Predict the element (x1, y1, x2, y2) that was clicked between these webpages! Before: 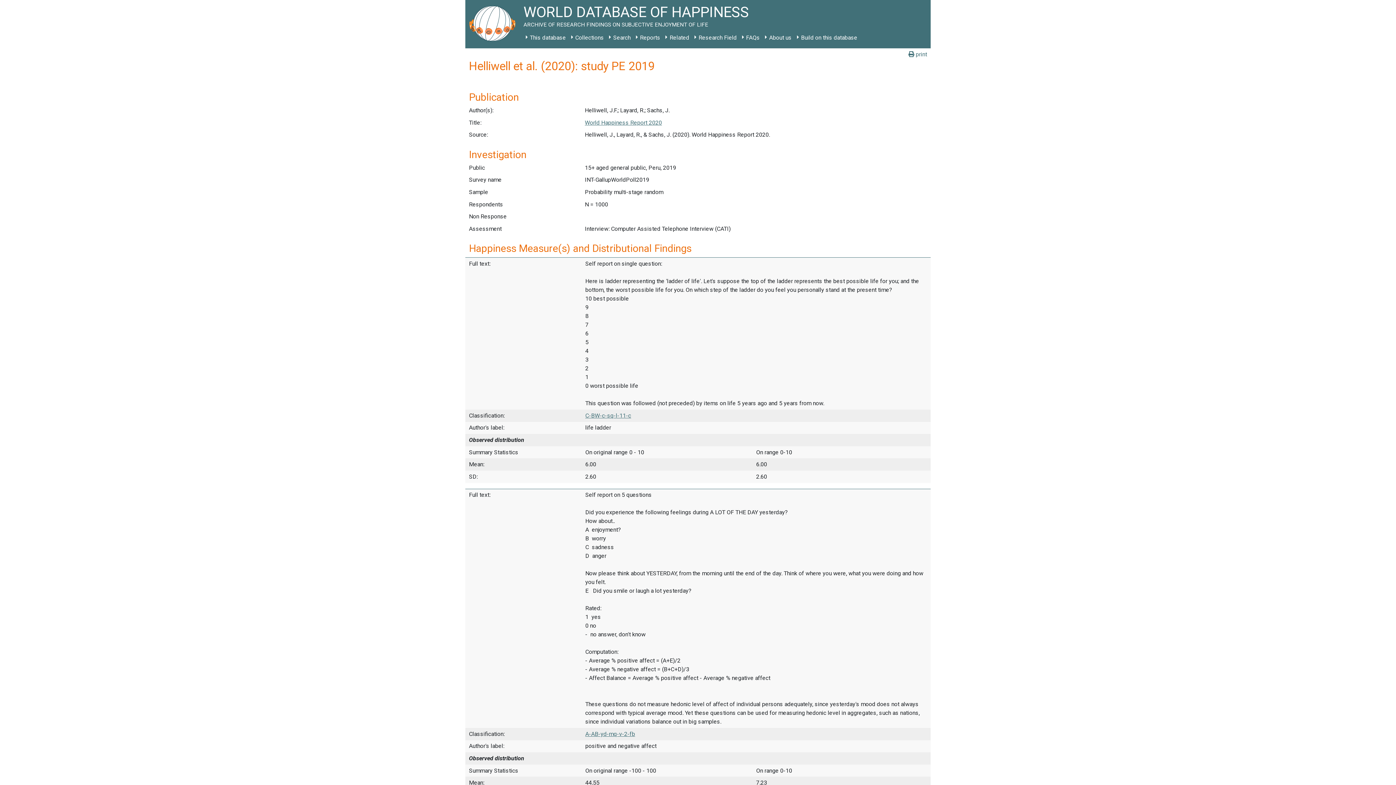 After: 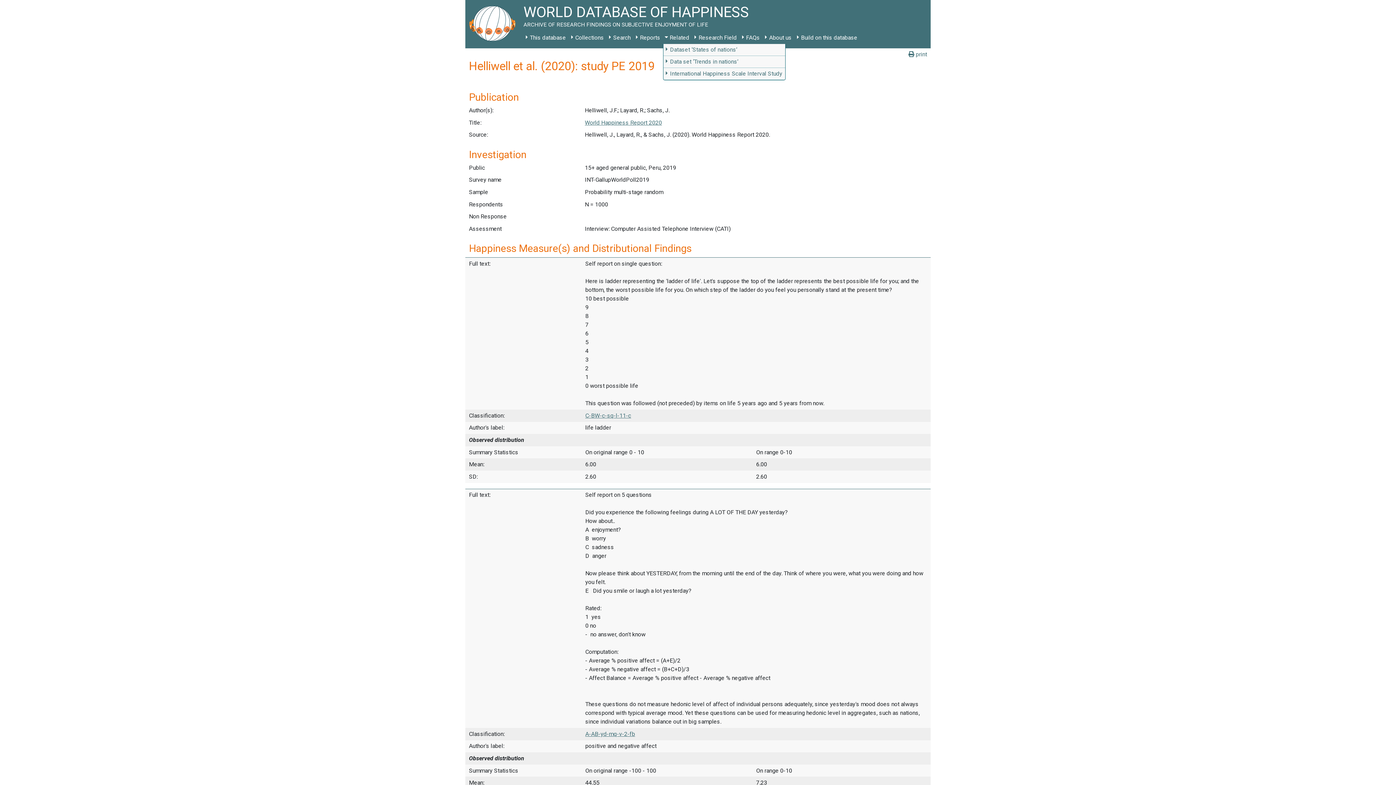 Action: label: Related bbox: (663, 31, 692, 44)